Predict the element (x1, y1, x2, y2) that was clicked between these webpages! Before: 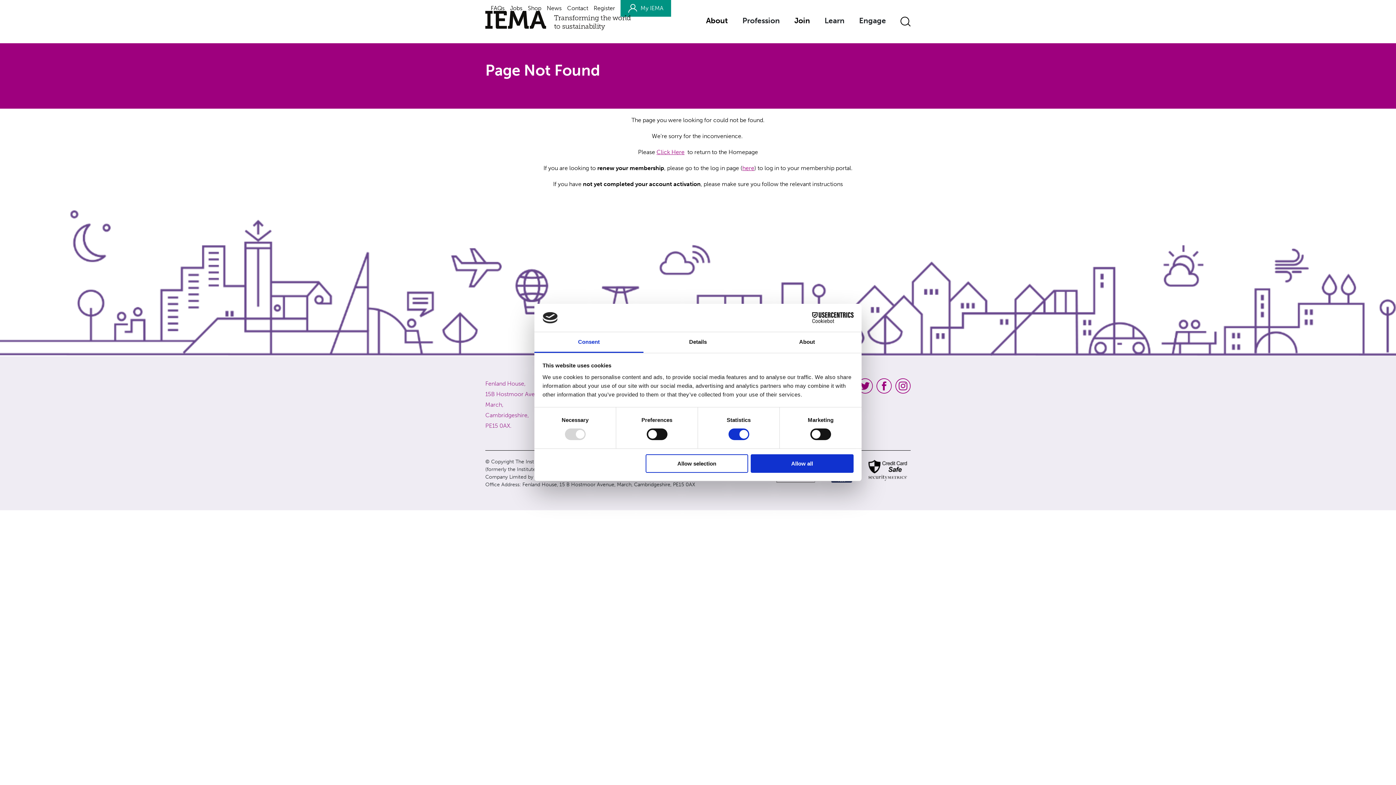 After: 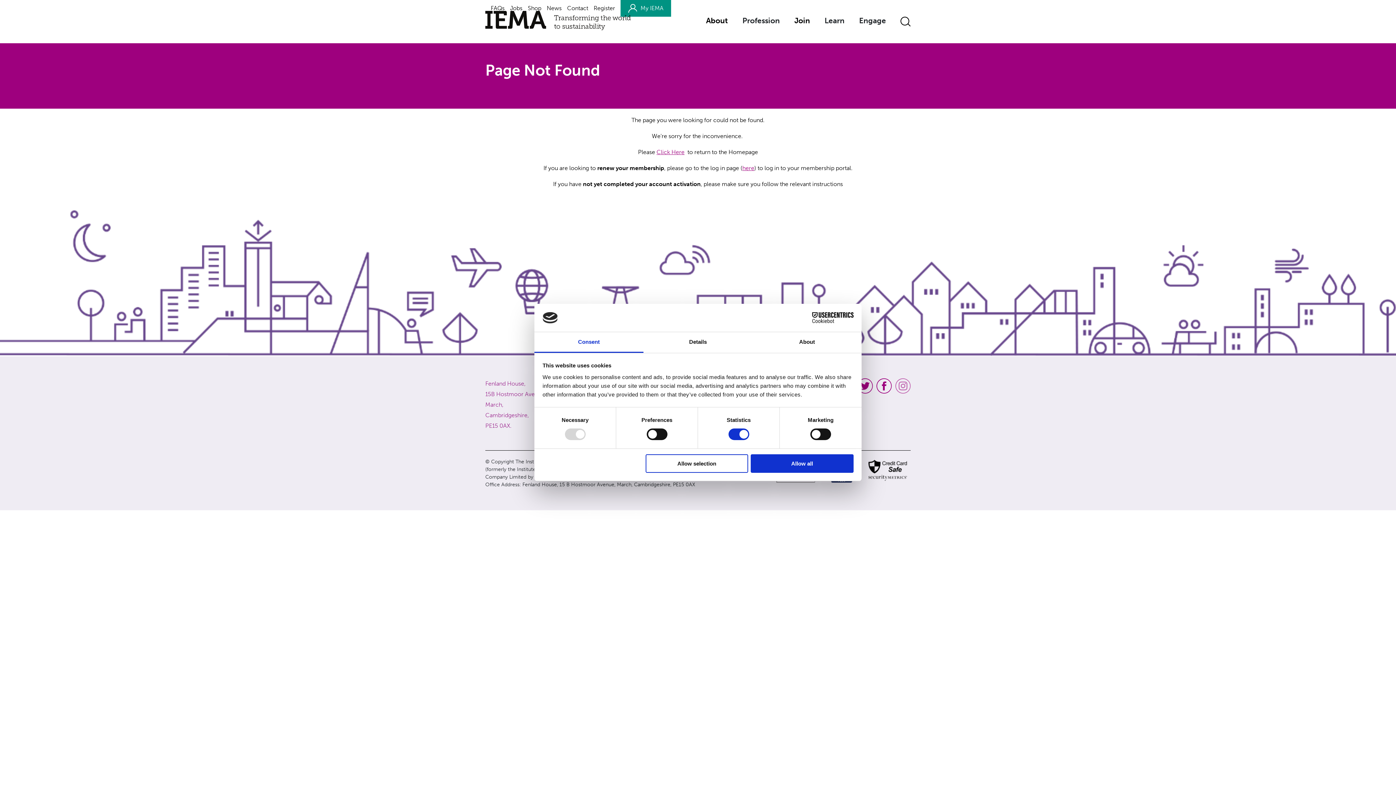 Action: bbox: (895, 382, 910, 389)